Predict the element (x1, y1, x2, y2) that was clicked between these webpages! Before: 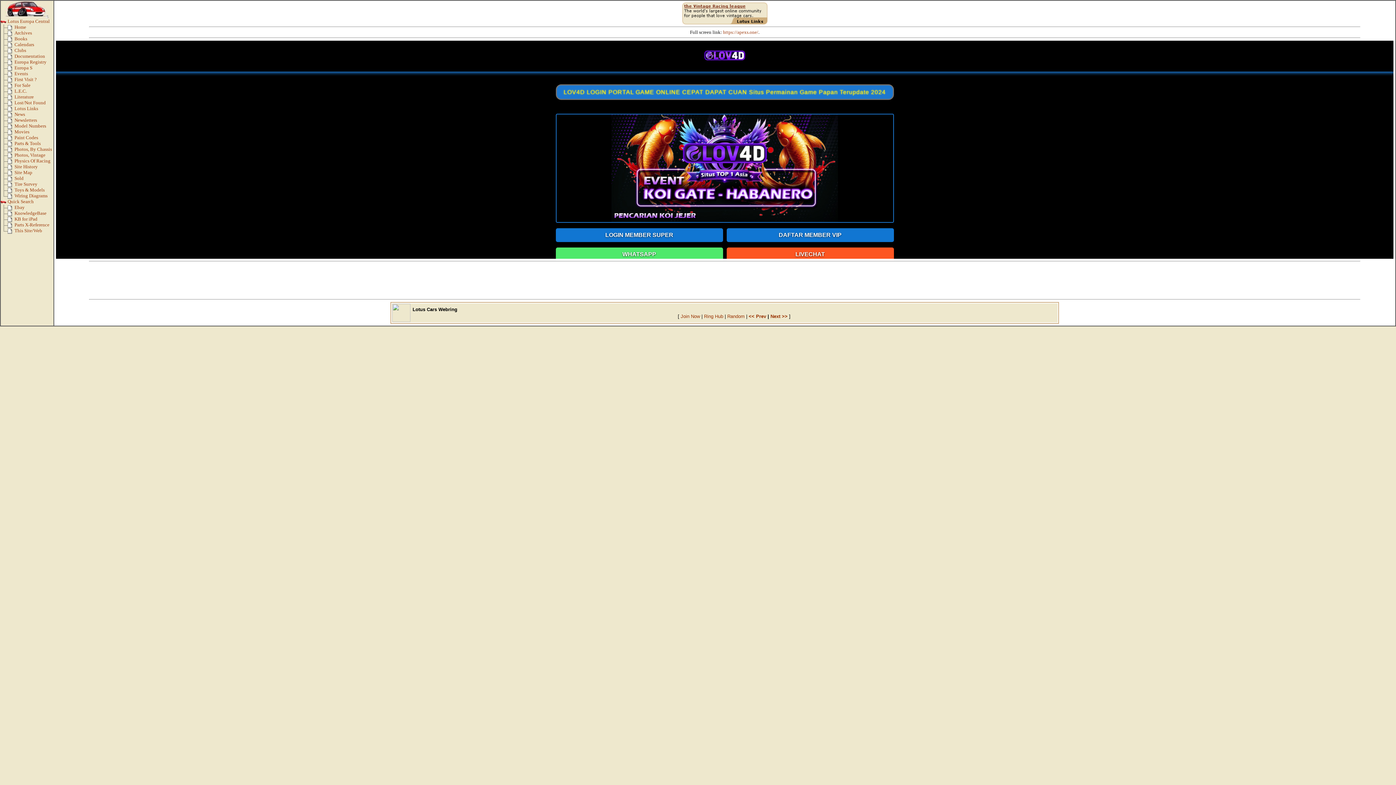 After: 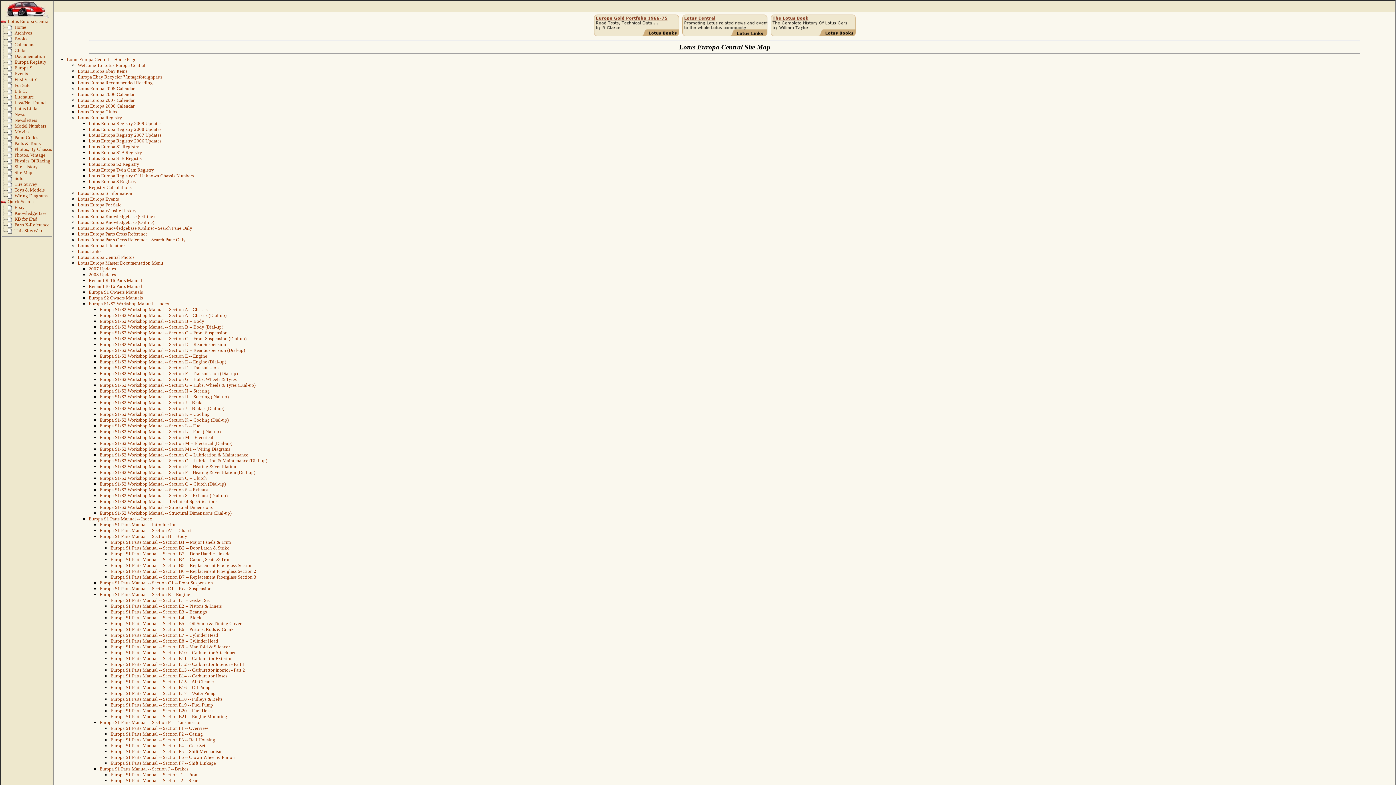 Action: bbox: (7, 172, 14, 177)